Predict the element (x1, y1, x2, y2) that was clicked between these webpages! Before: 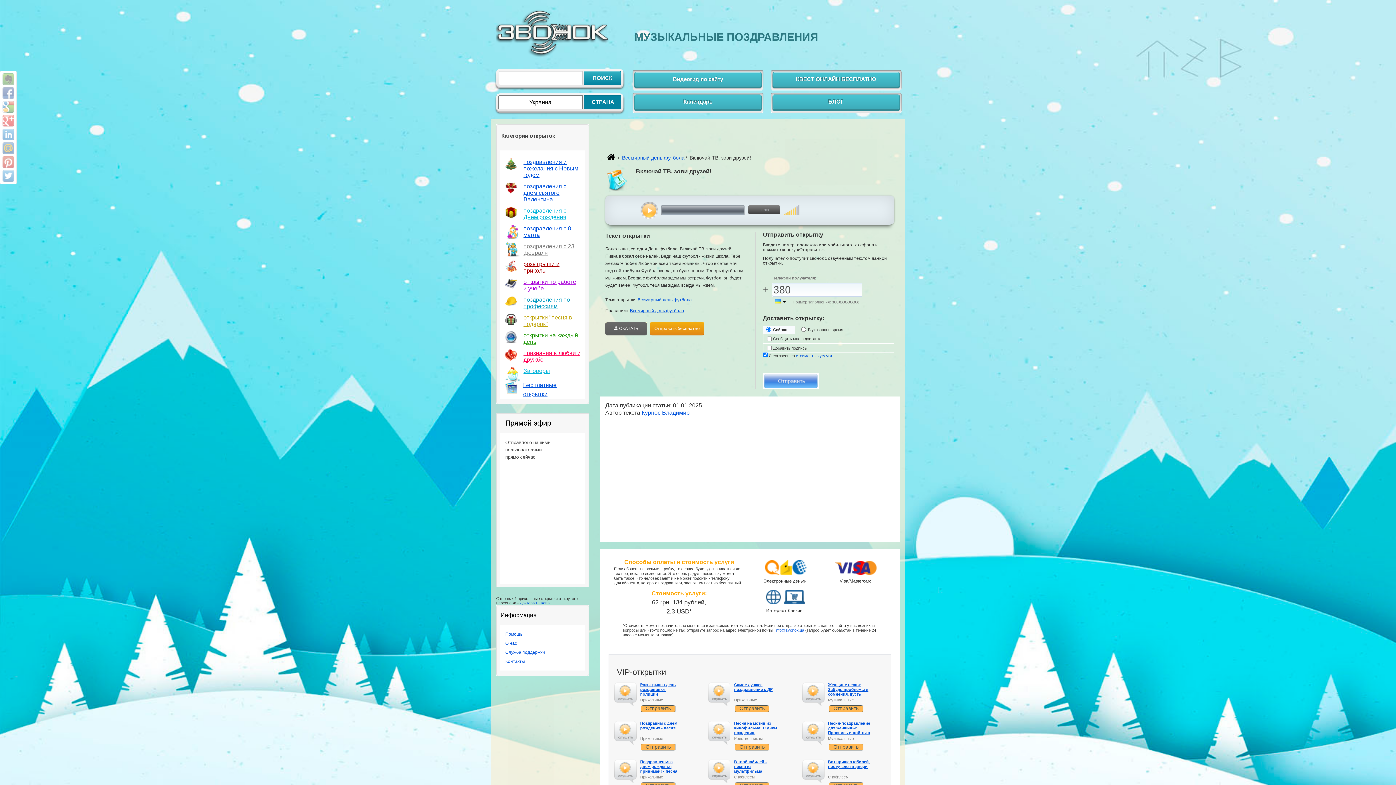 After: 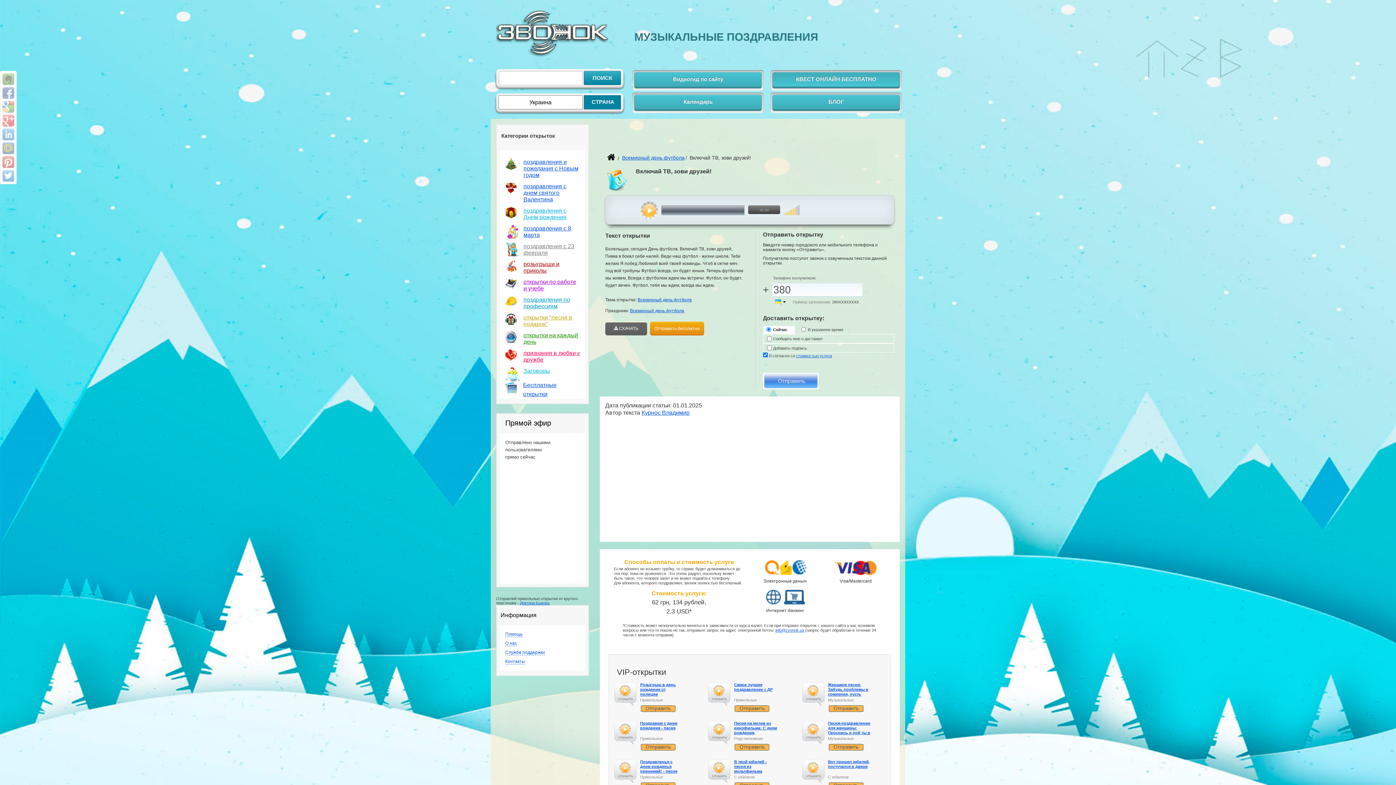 Action: label: КВЕСТ ОНЛАЙН БЕСПЛАТНО bbox: (772, 72, 900, 86)